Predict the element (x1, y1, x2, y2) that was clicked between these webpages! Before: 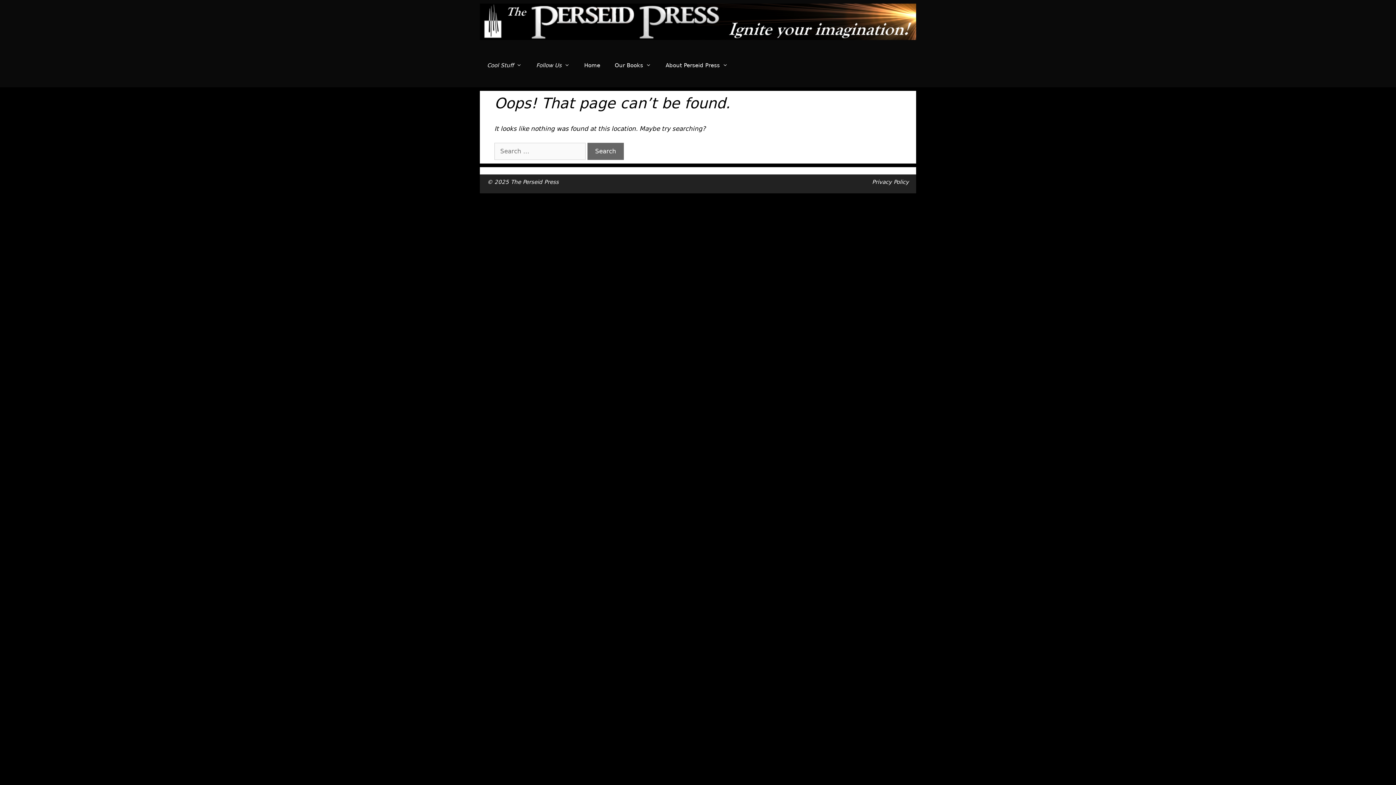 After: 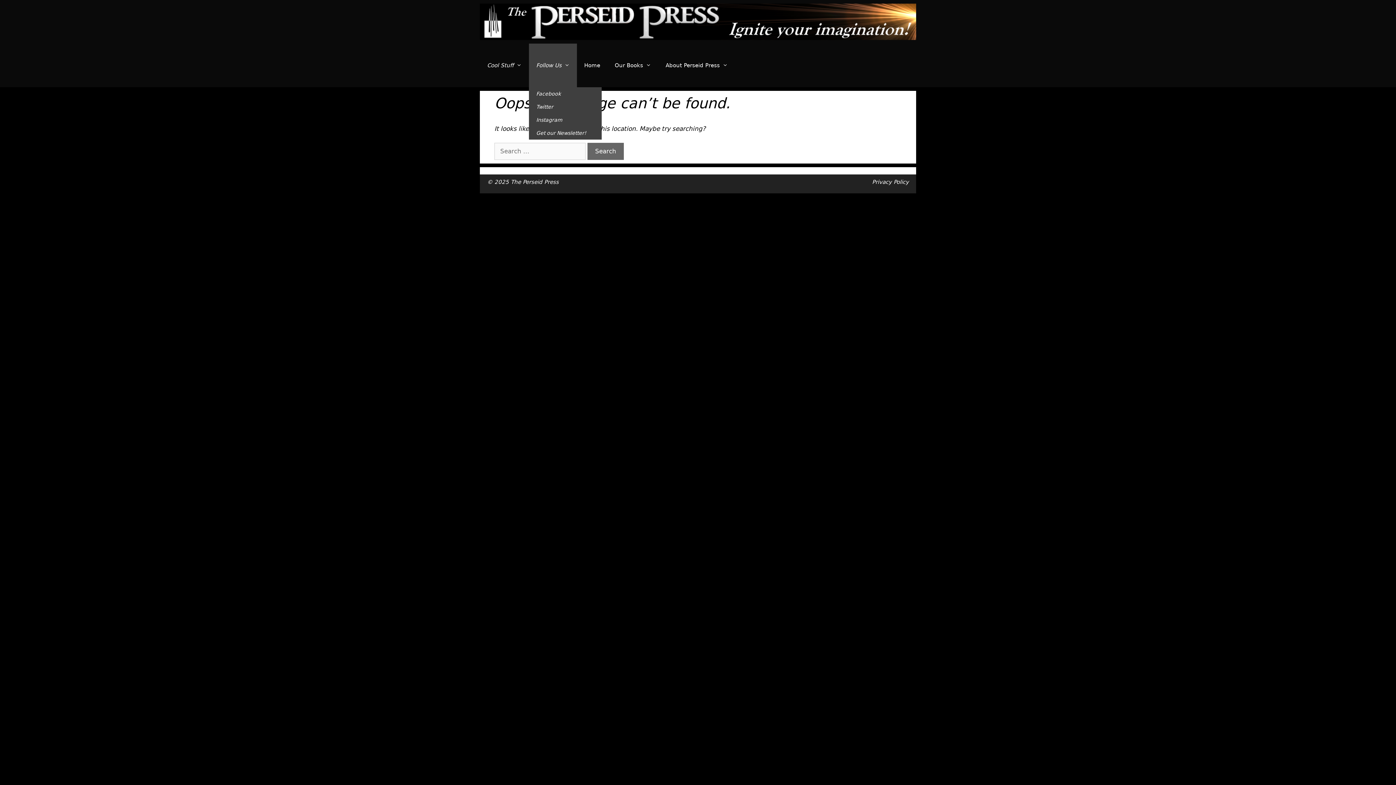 Action: bbox: (529, 43, 577, 87) label: Follow Us